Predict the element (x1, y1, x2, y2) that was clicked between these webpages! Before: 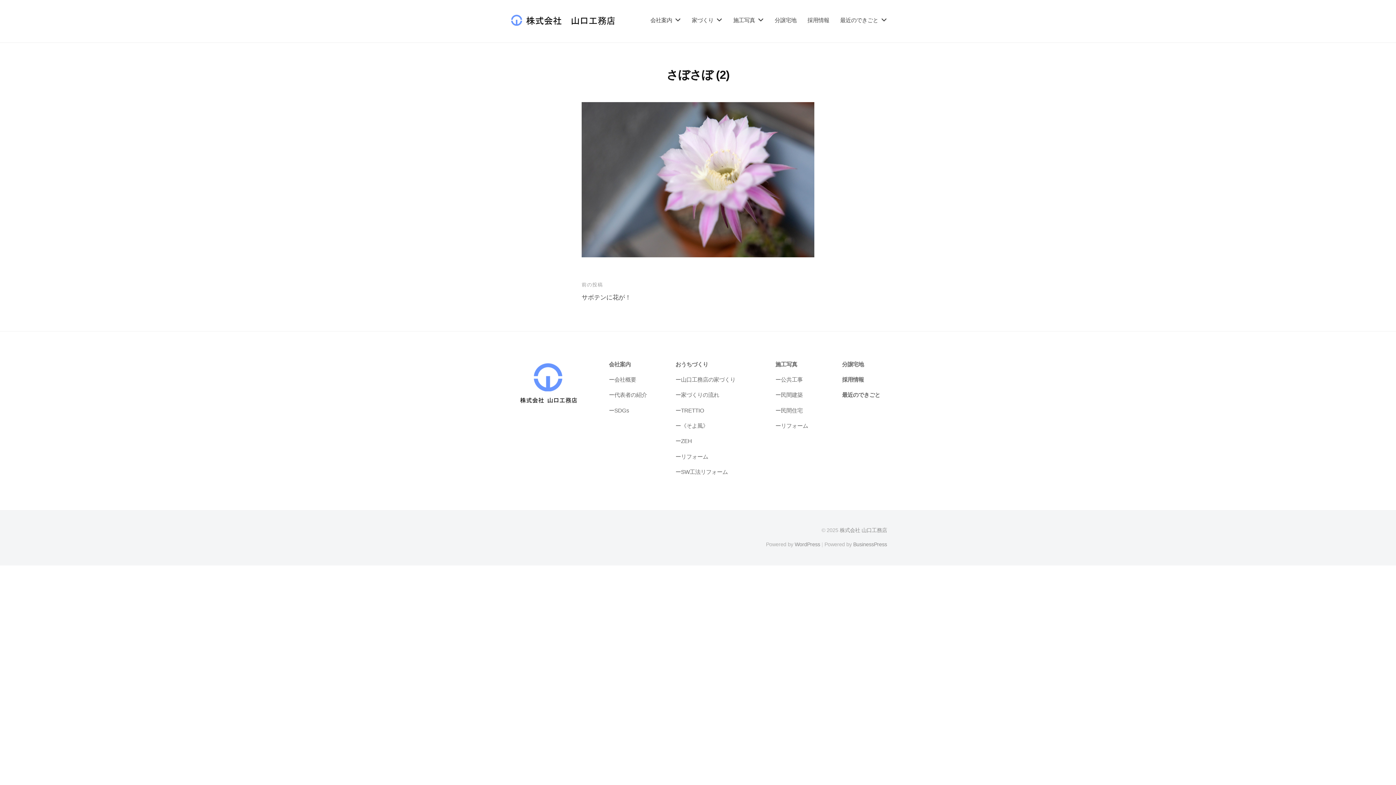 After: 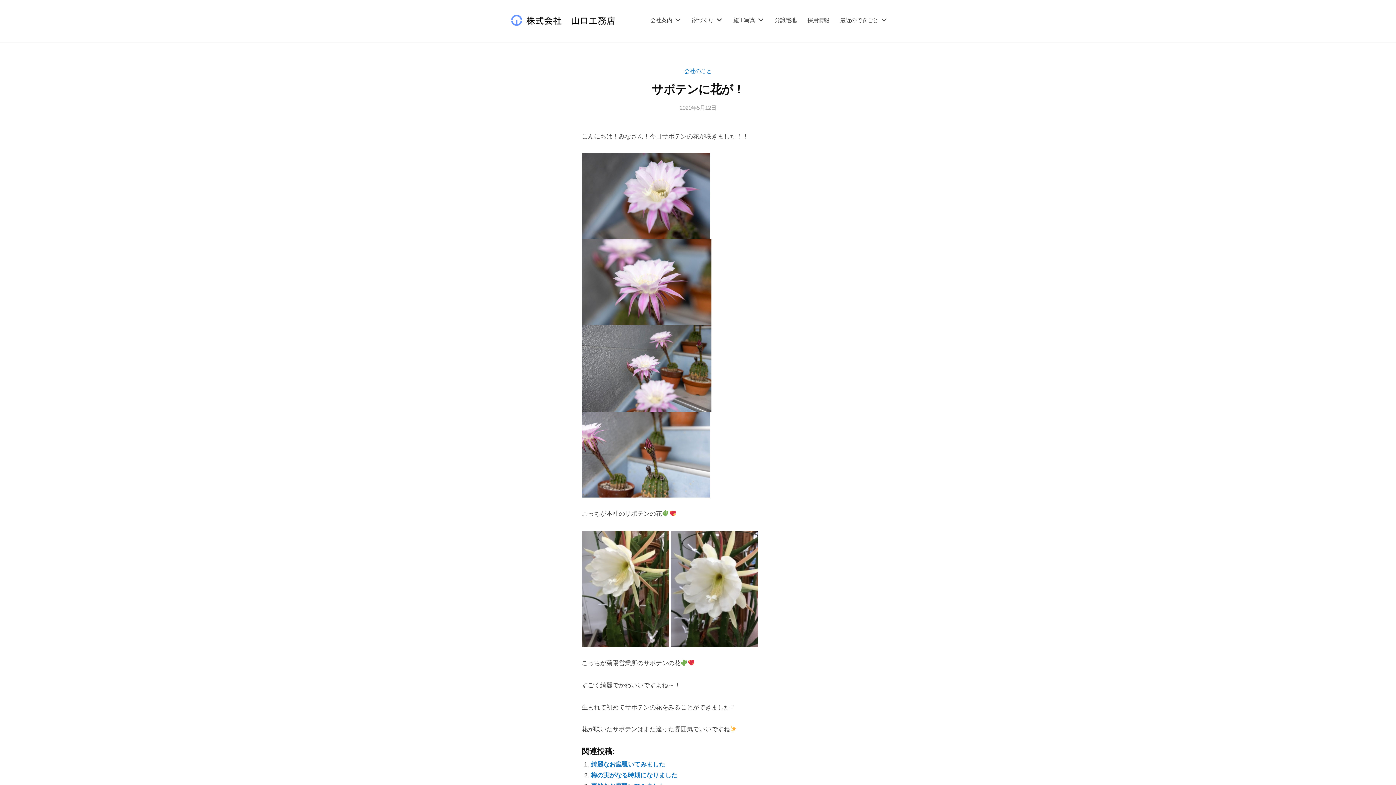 Action: bbox: (581, 294, 631, 301) label: サボテンに花が！